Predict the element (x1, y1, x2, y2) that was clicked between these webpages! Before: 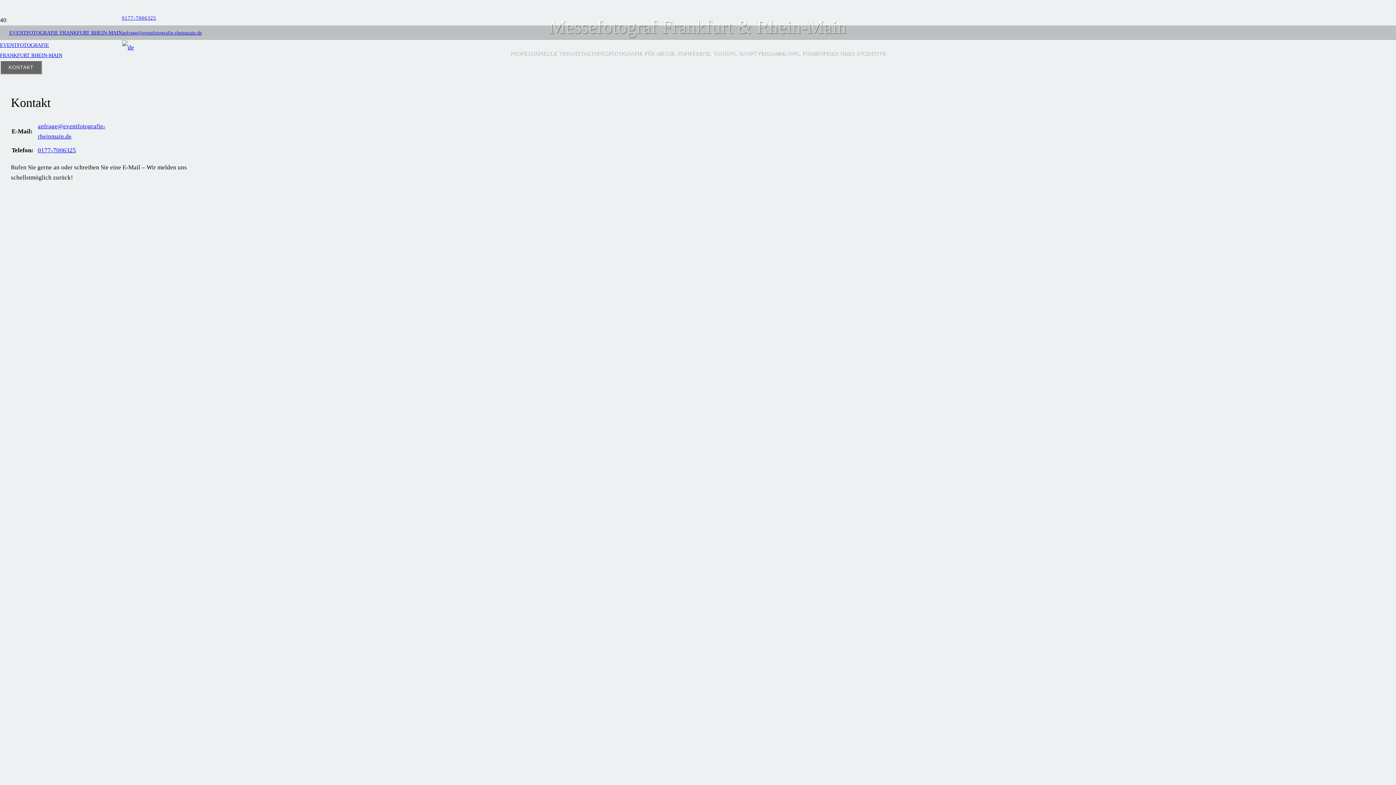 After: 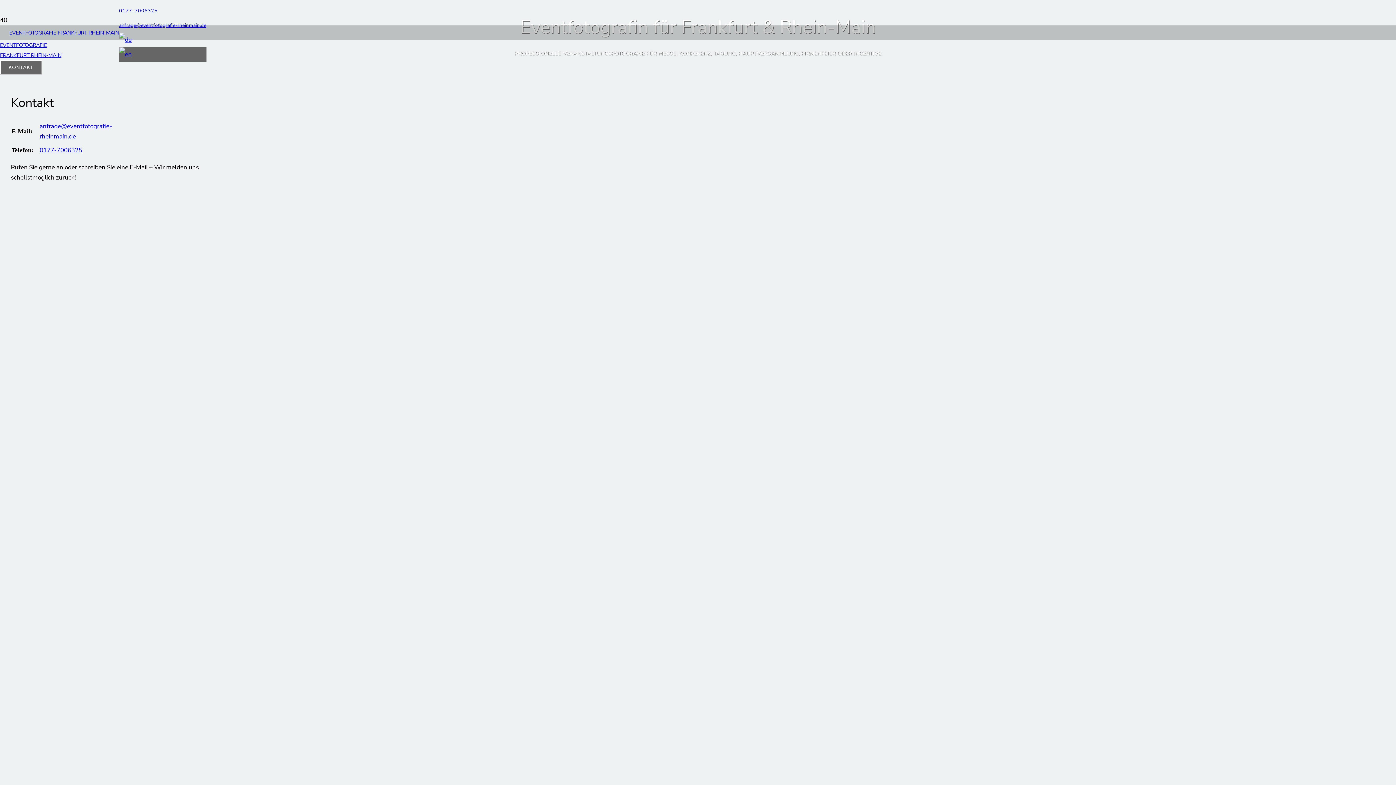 Action: bbox: (9, 29, 122, 35) label: EVENTFOTOGRAFIE FRANKFURT RHEIN-MAIN